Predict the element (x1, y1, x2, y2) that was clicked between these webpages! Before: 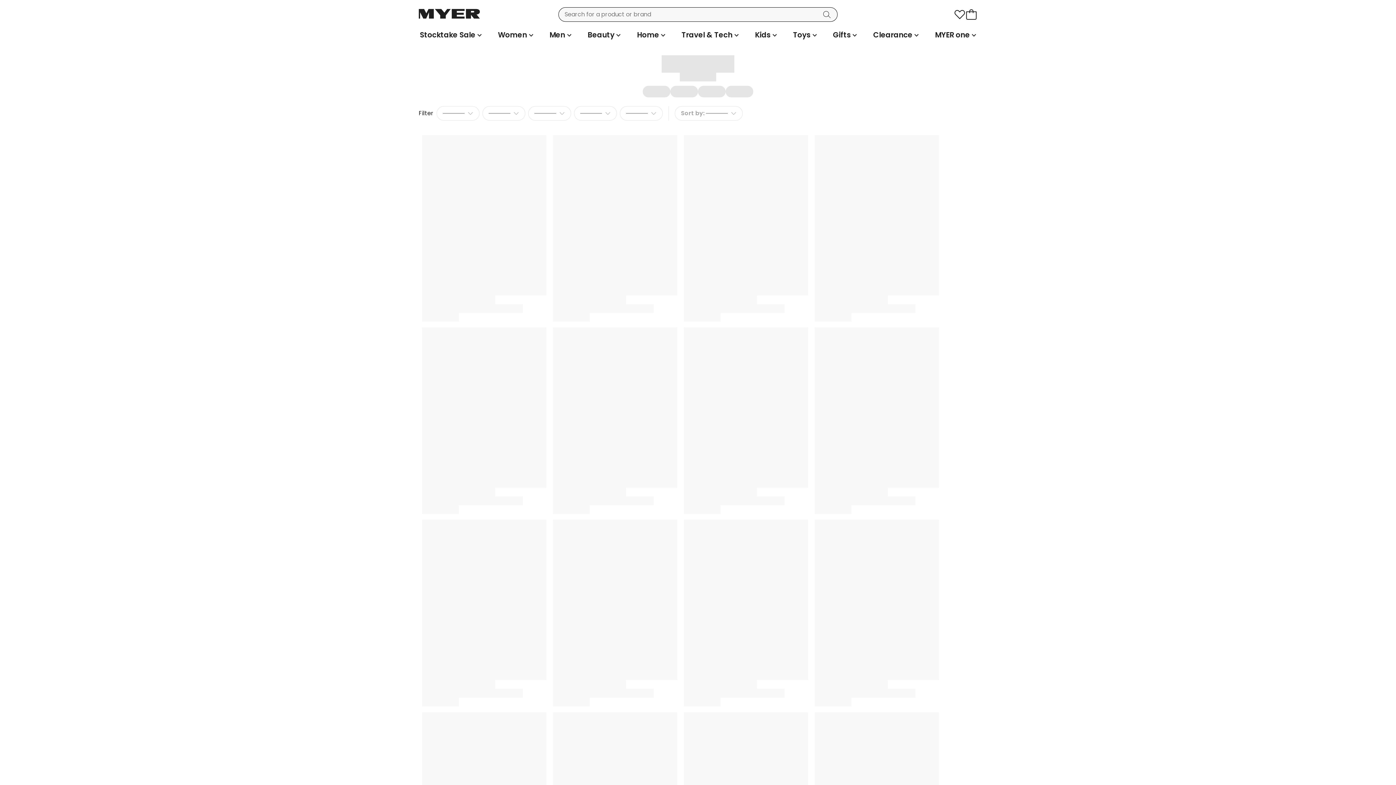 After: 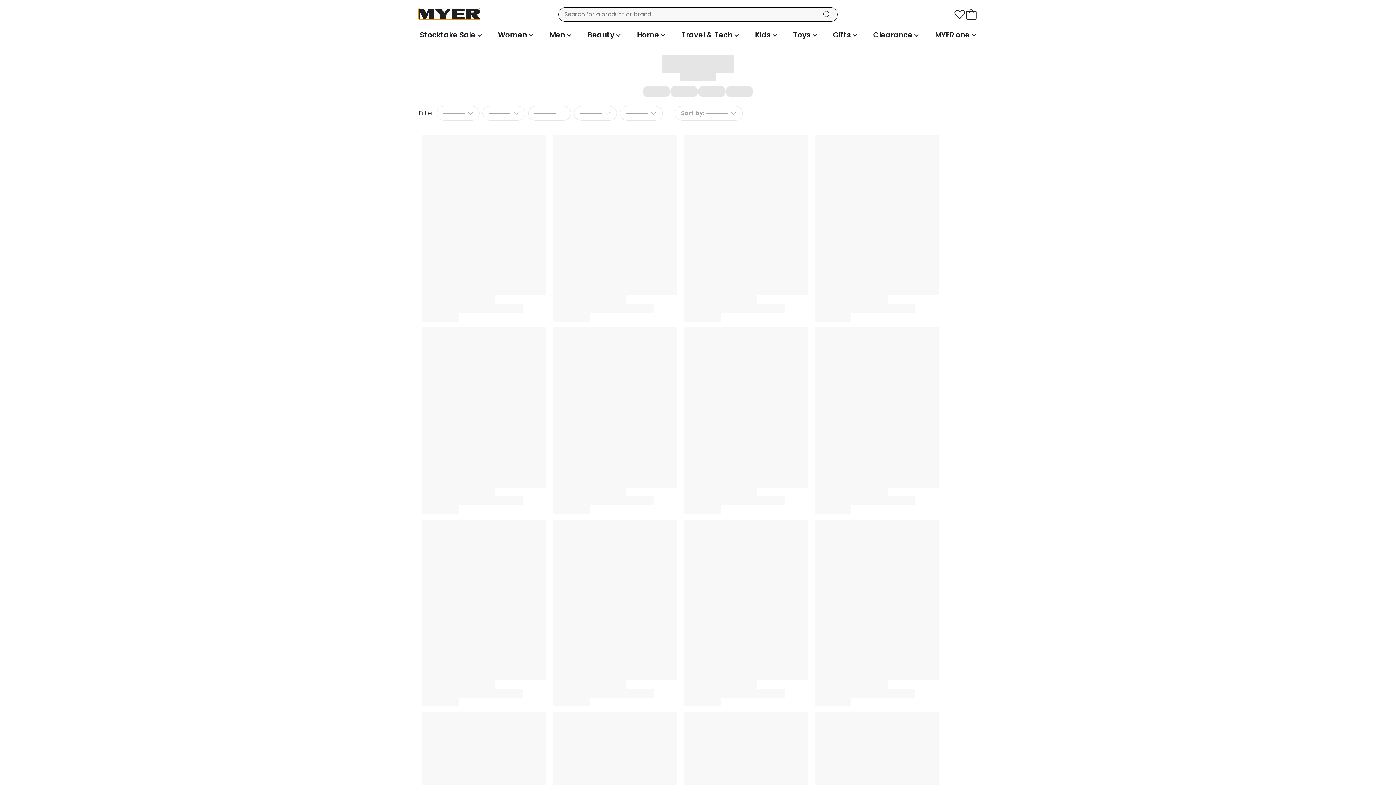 Action: bbox: (418, 8, 480, 19) label: Myer Homepage